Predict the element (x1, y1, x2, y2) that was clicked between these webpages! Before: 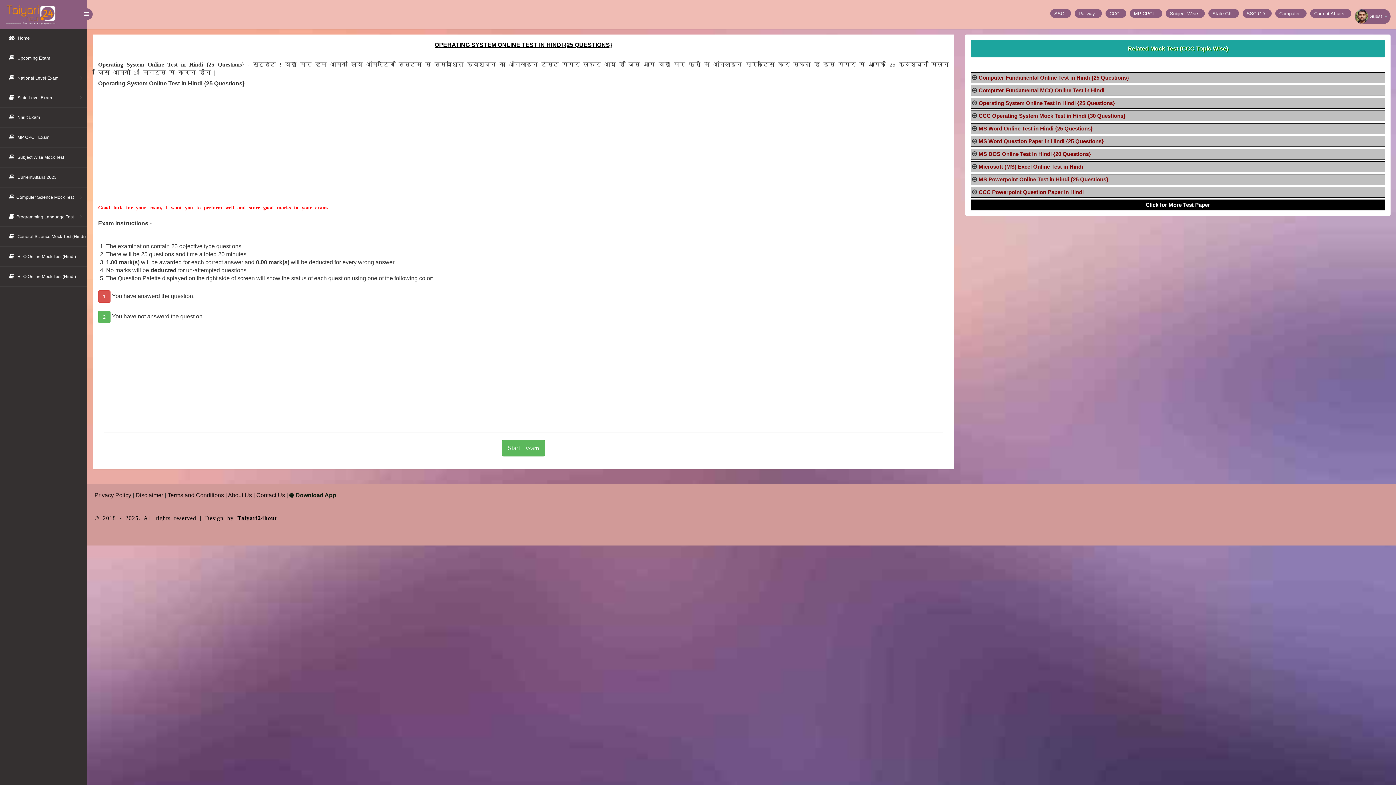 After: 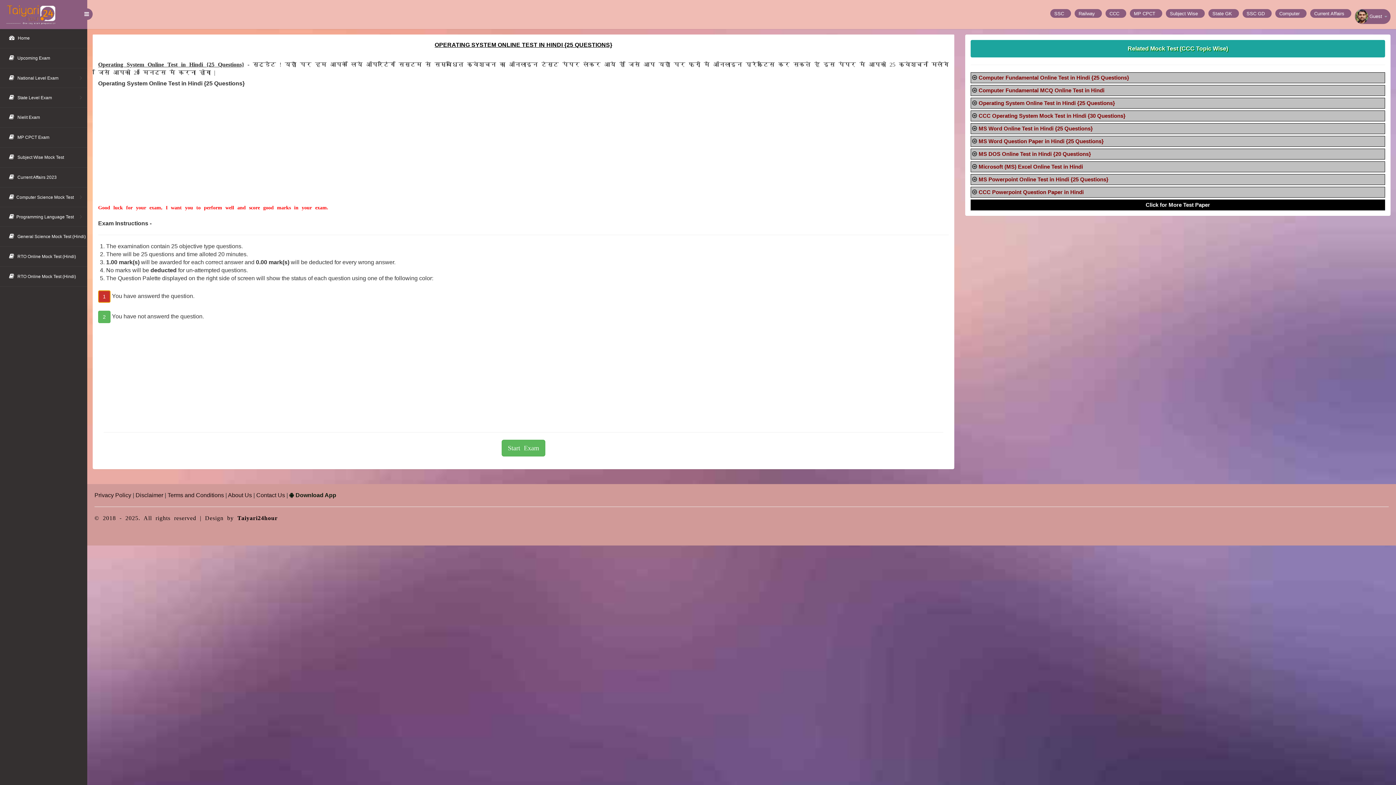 Action: bbox: (98, 290, 110, 302) label: 1